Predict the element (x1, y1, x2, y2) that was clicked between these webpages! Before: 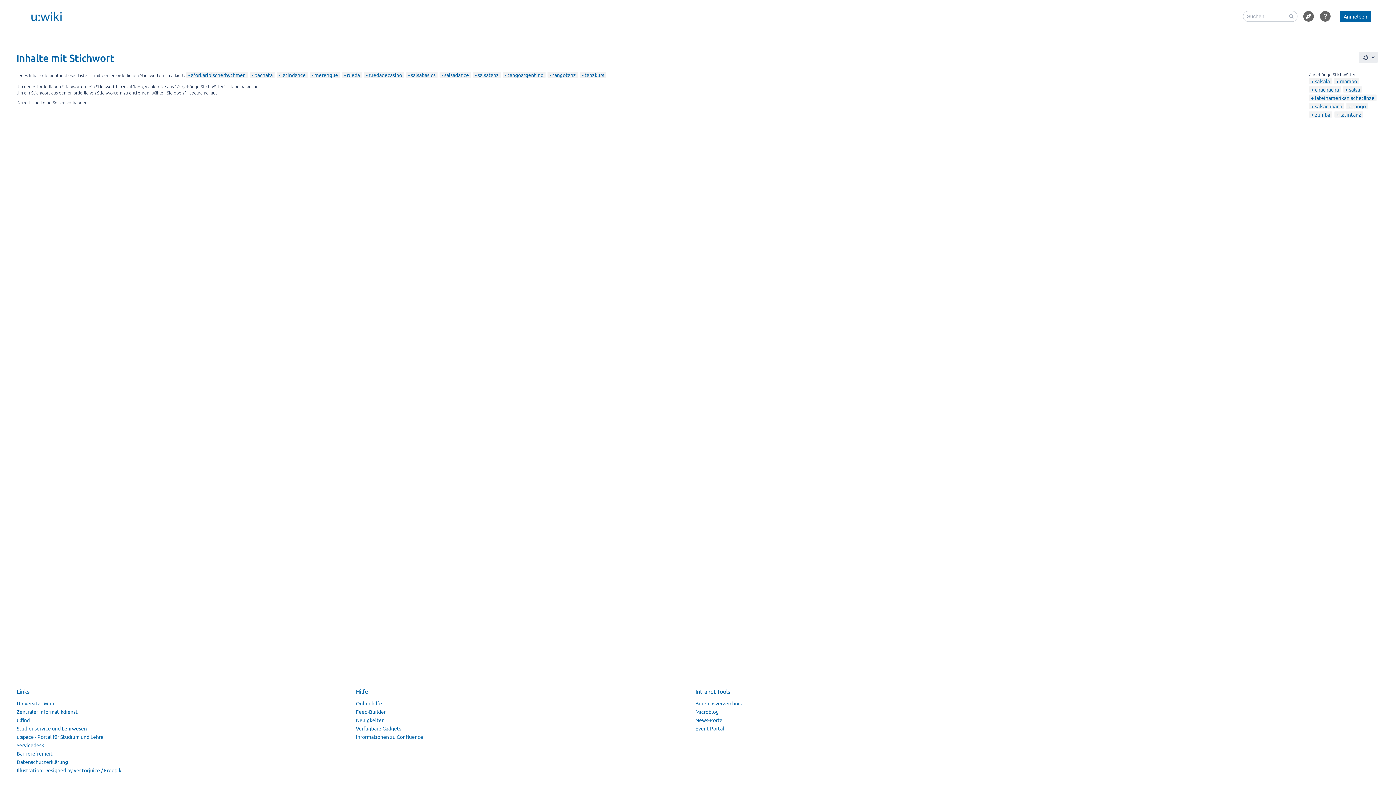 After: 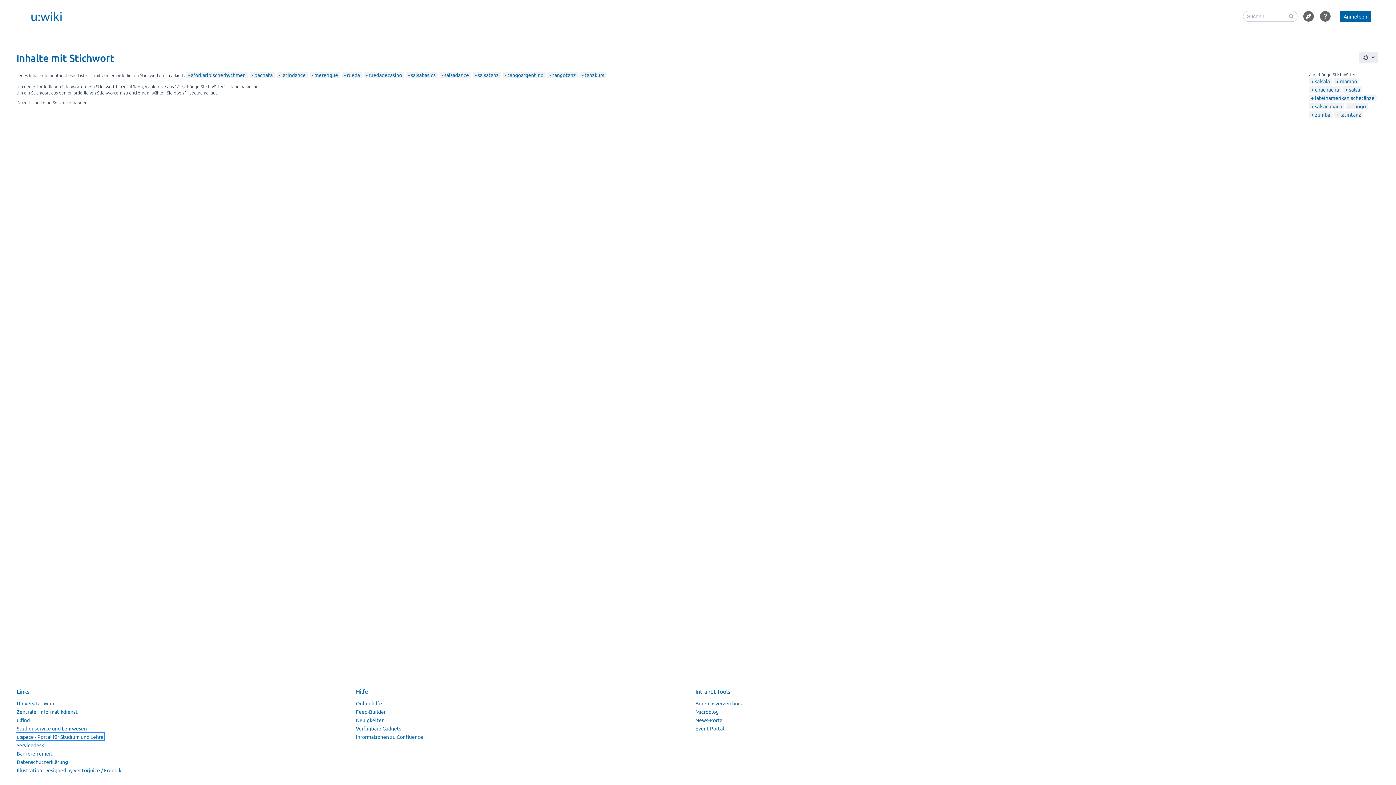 Action: label: u:space - Portal für Studium und Lehre bbox: (16, 733, 103, 740)